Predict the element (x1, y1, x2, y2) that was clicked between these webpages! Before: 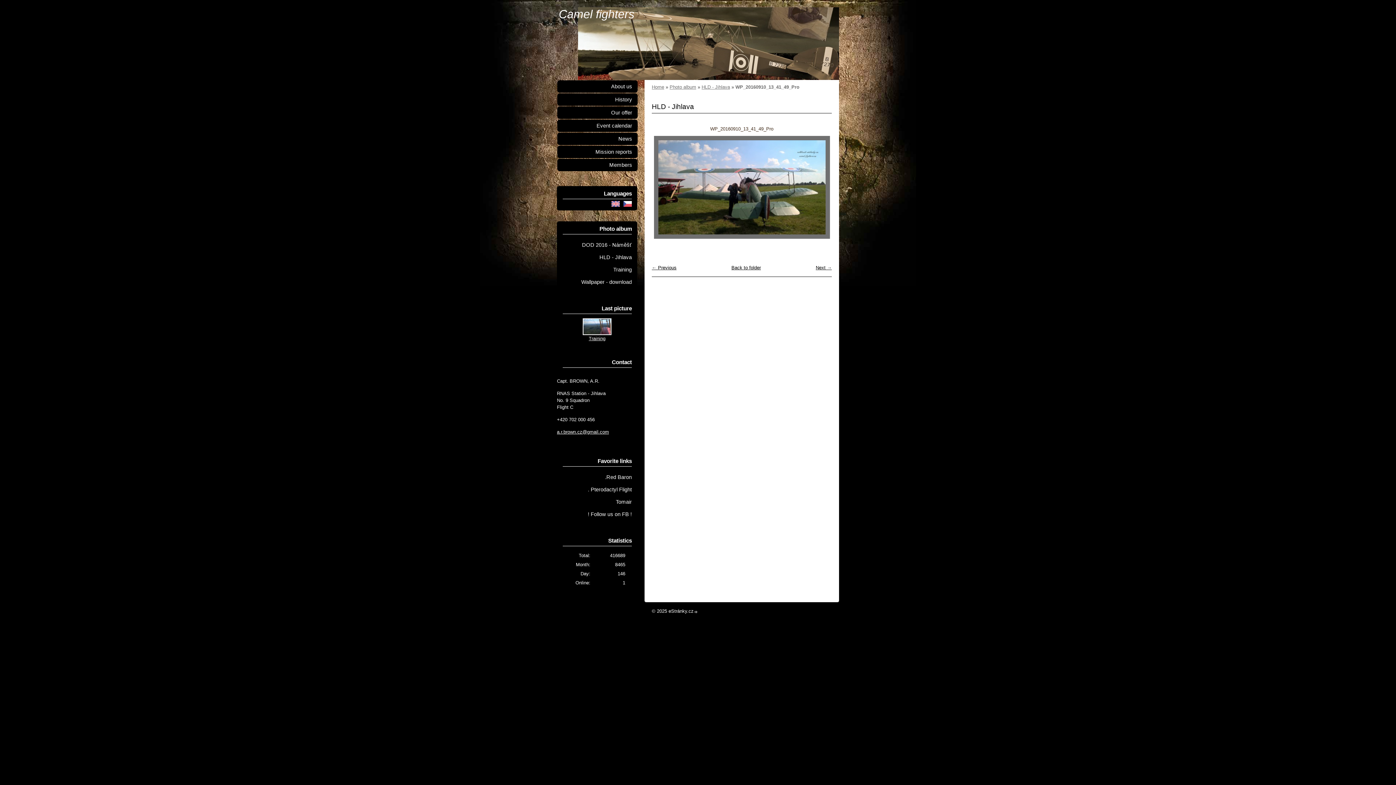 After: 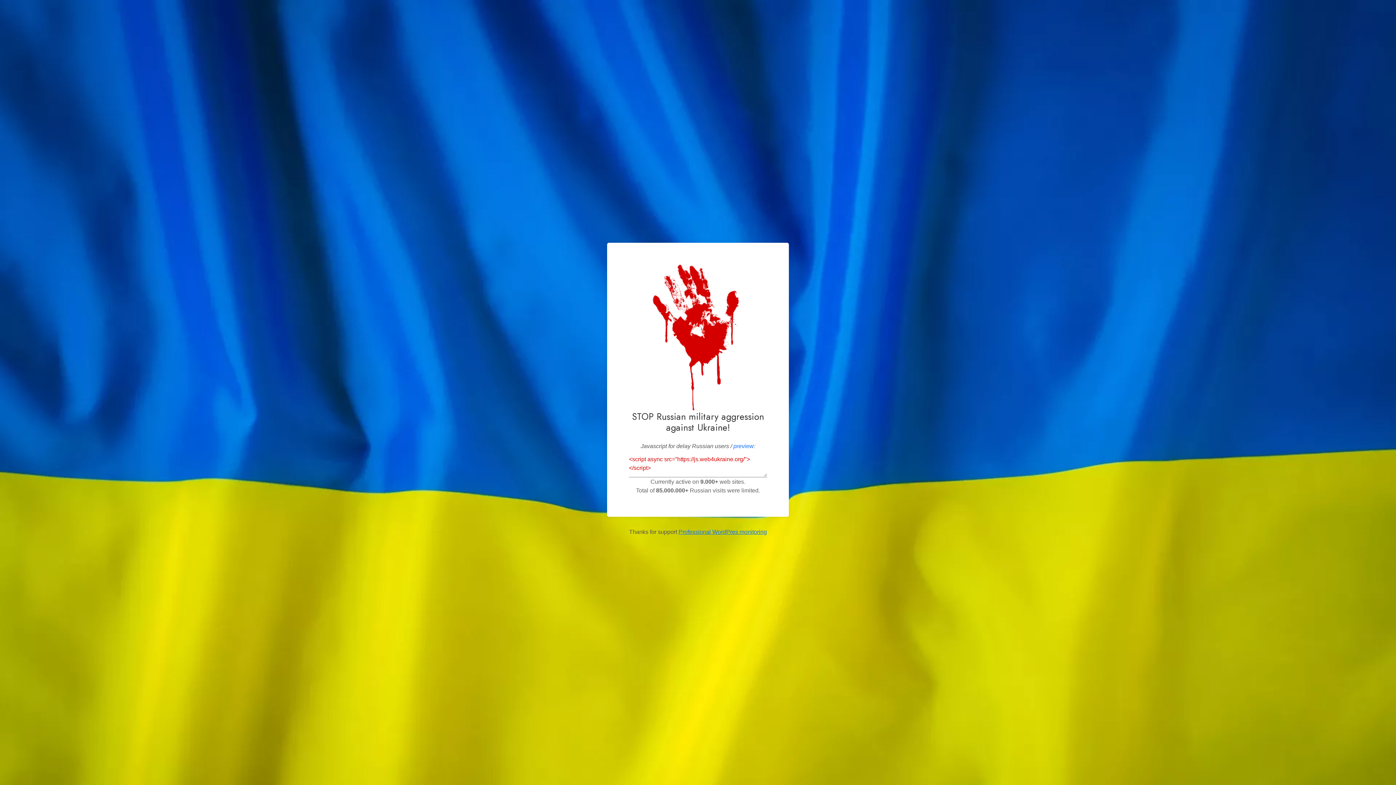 Action: bbox: (557, 471, 637, 483) label: .Red Baron